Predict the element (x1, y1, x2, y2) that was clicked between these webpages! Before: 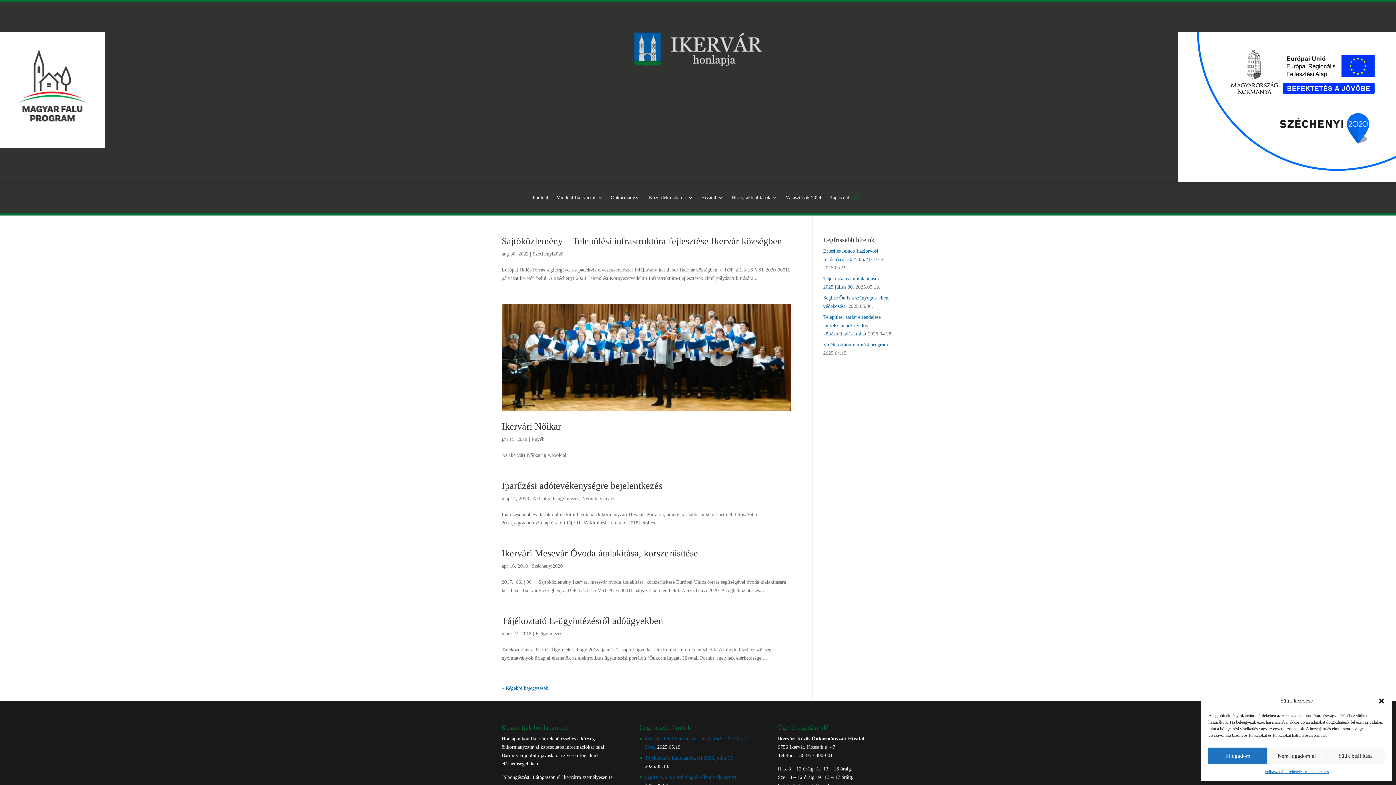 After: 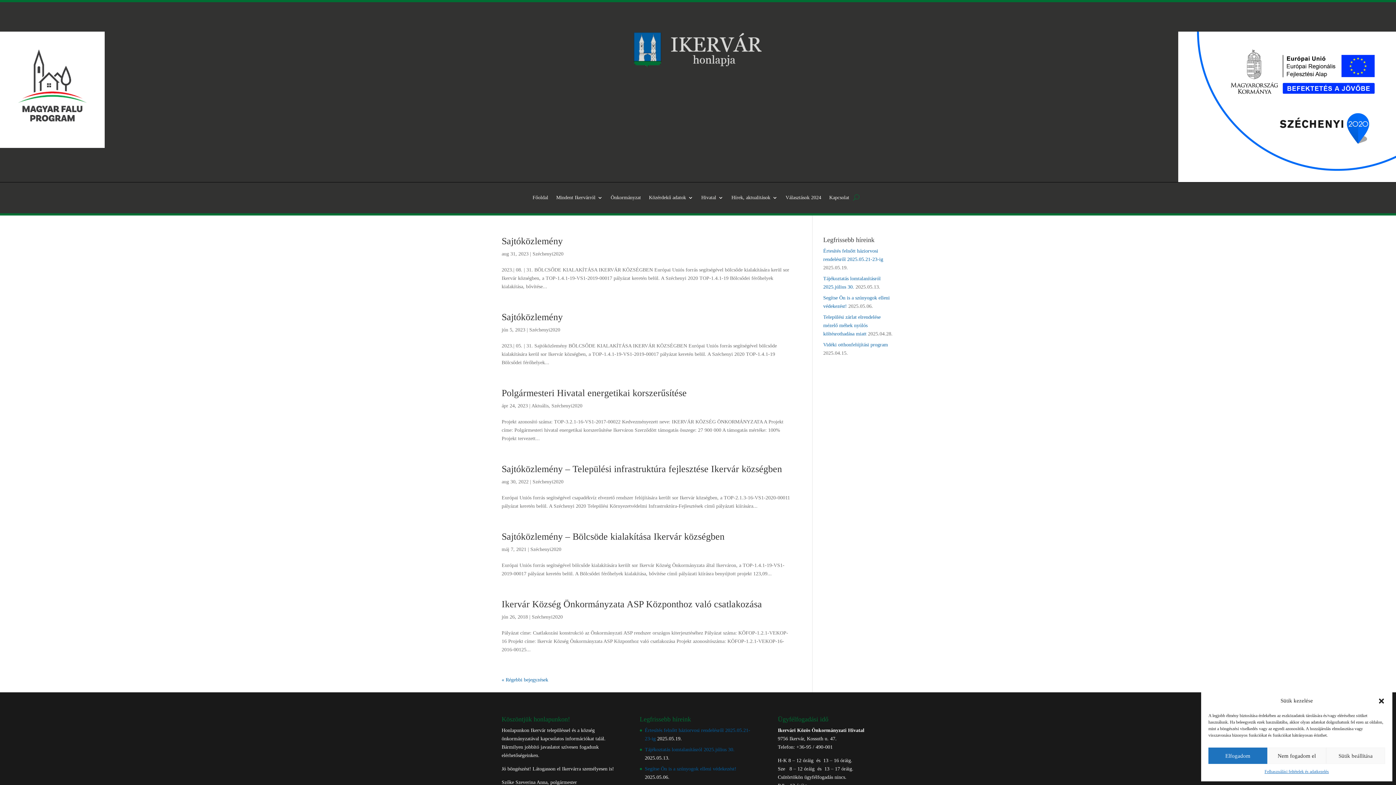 Action: label: Széchenyi2020 bbox: (532, 251, 563, 256)